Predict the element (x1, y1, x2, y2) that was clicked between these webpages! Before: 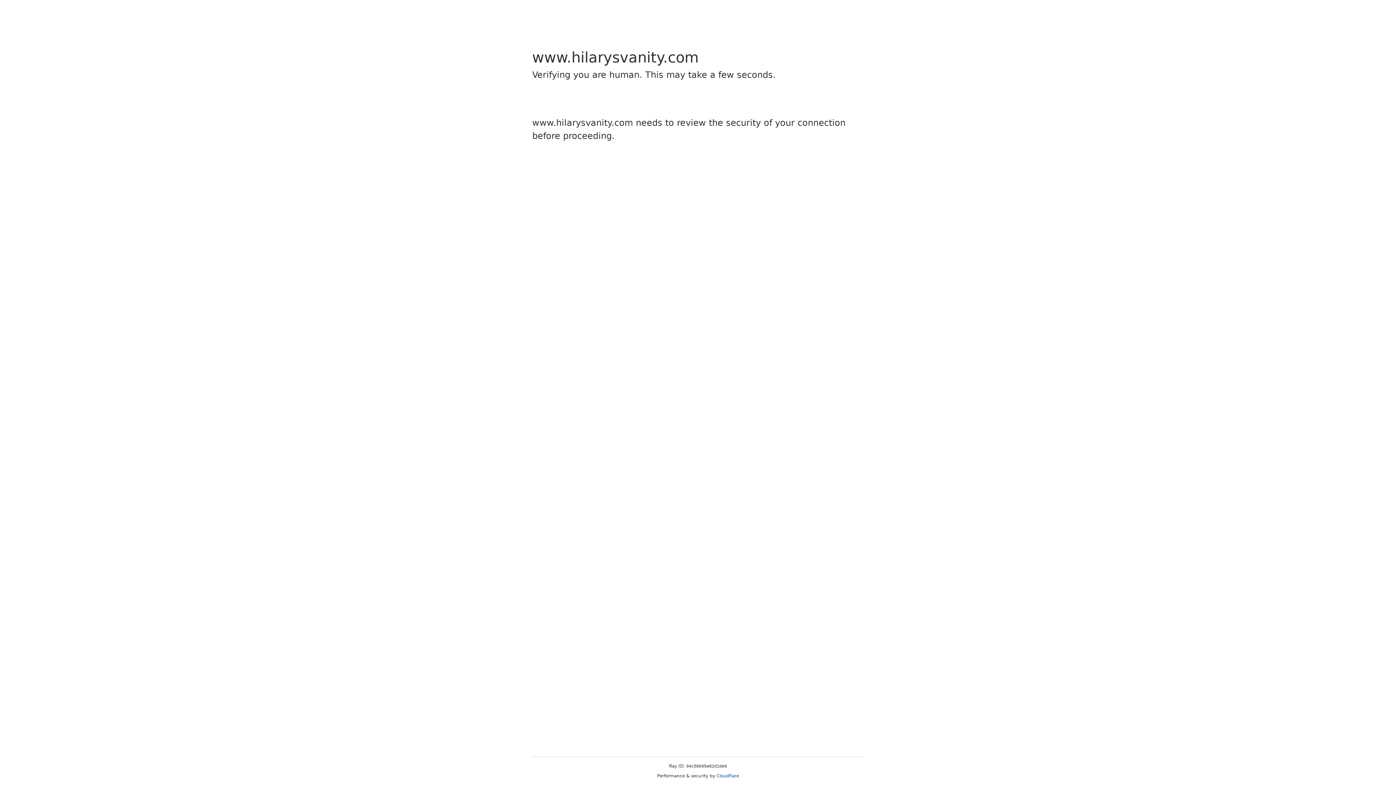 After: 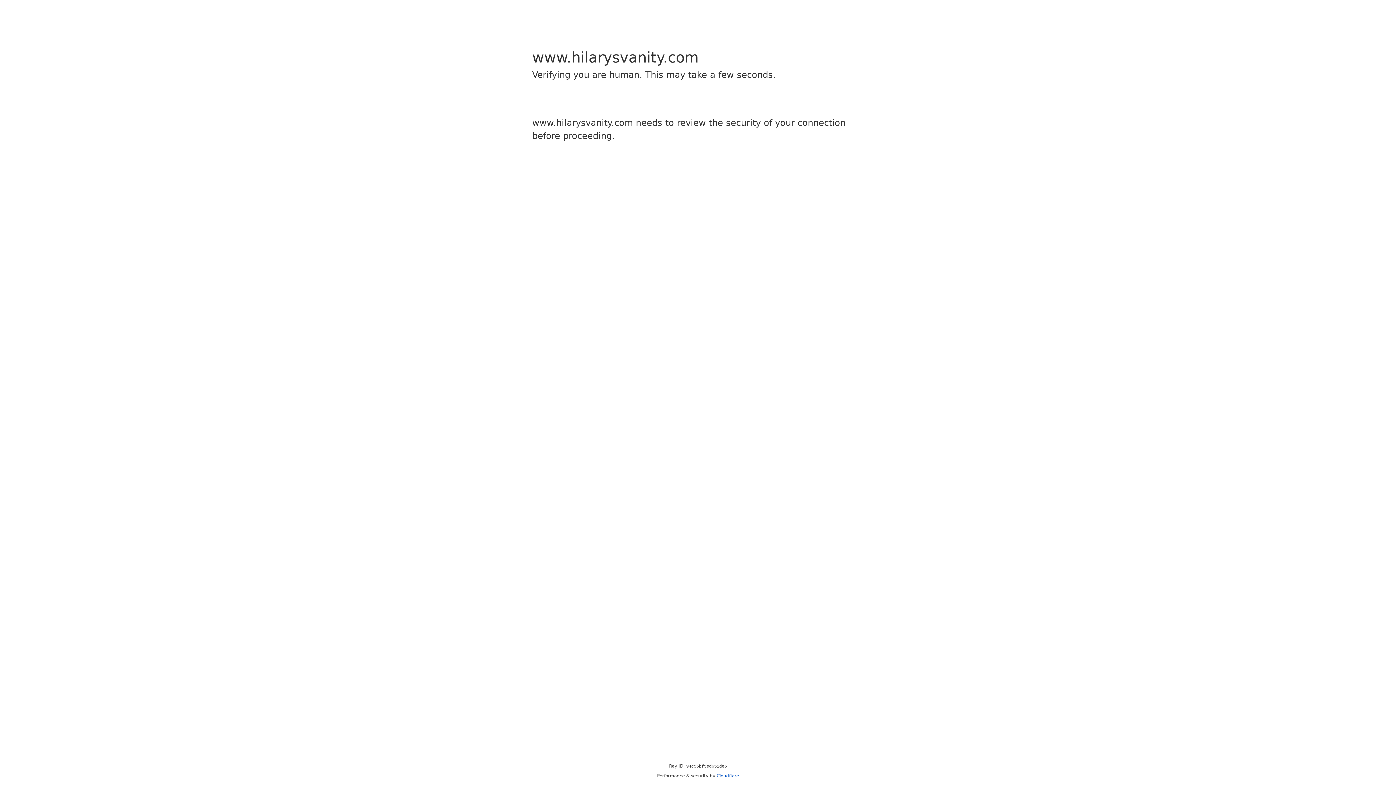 Action: bbox: (716, 773, 739, 778) label: Cloudflare